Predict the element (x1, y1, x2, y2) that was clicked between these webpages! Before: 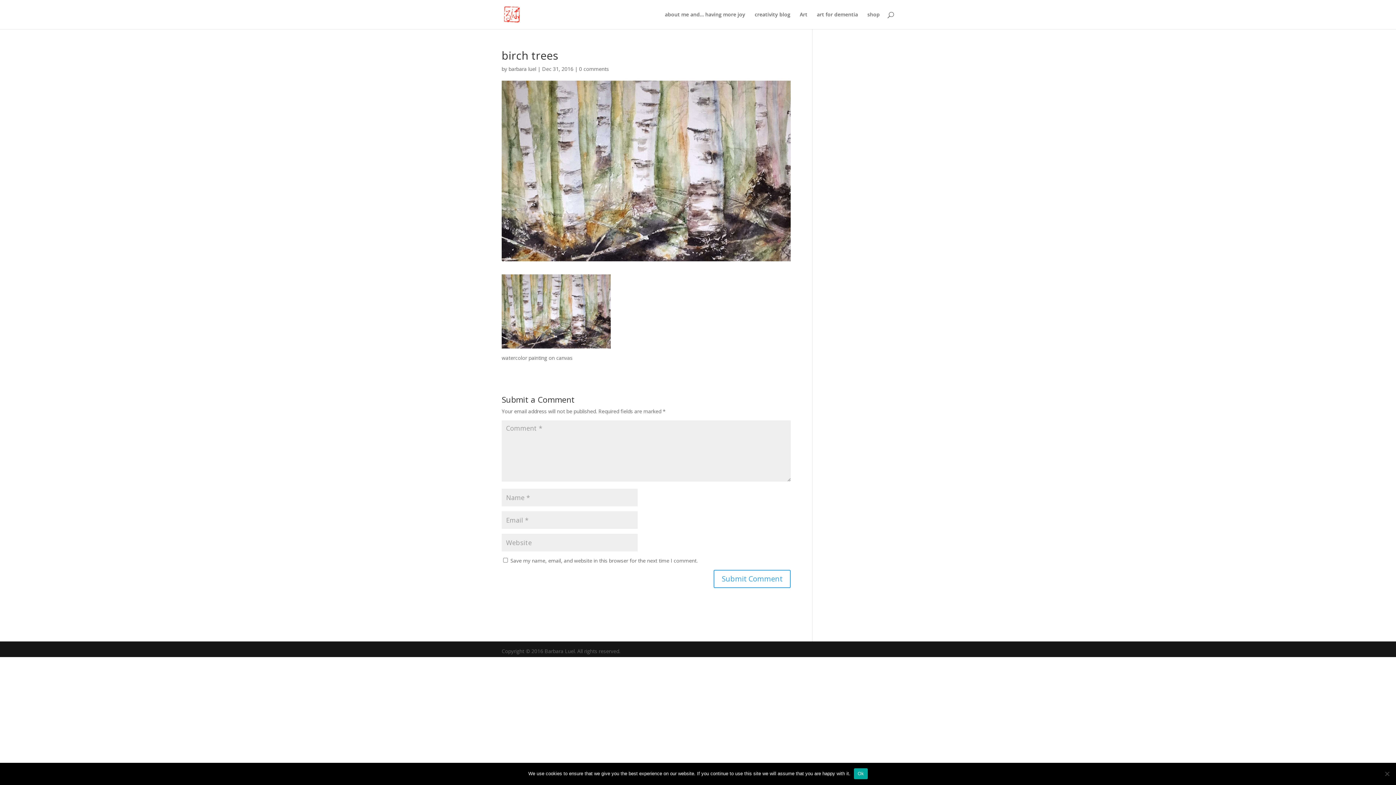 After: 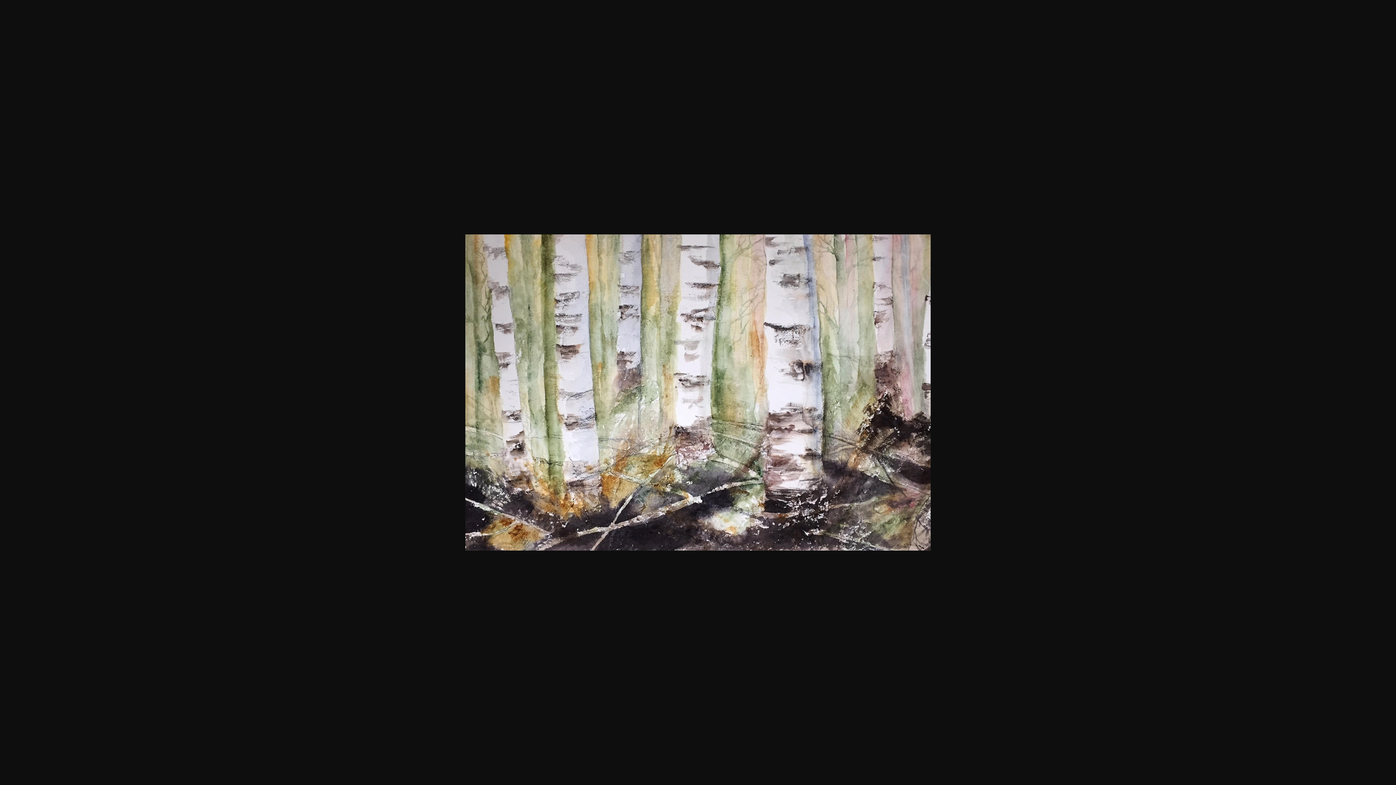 Action: bbox: (501, 341, 610, 348)